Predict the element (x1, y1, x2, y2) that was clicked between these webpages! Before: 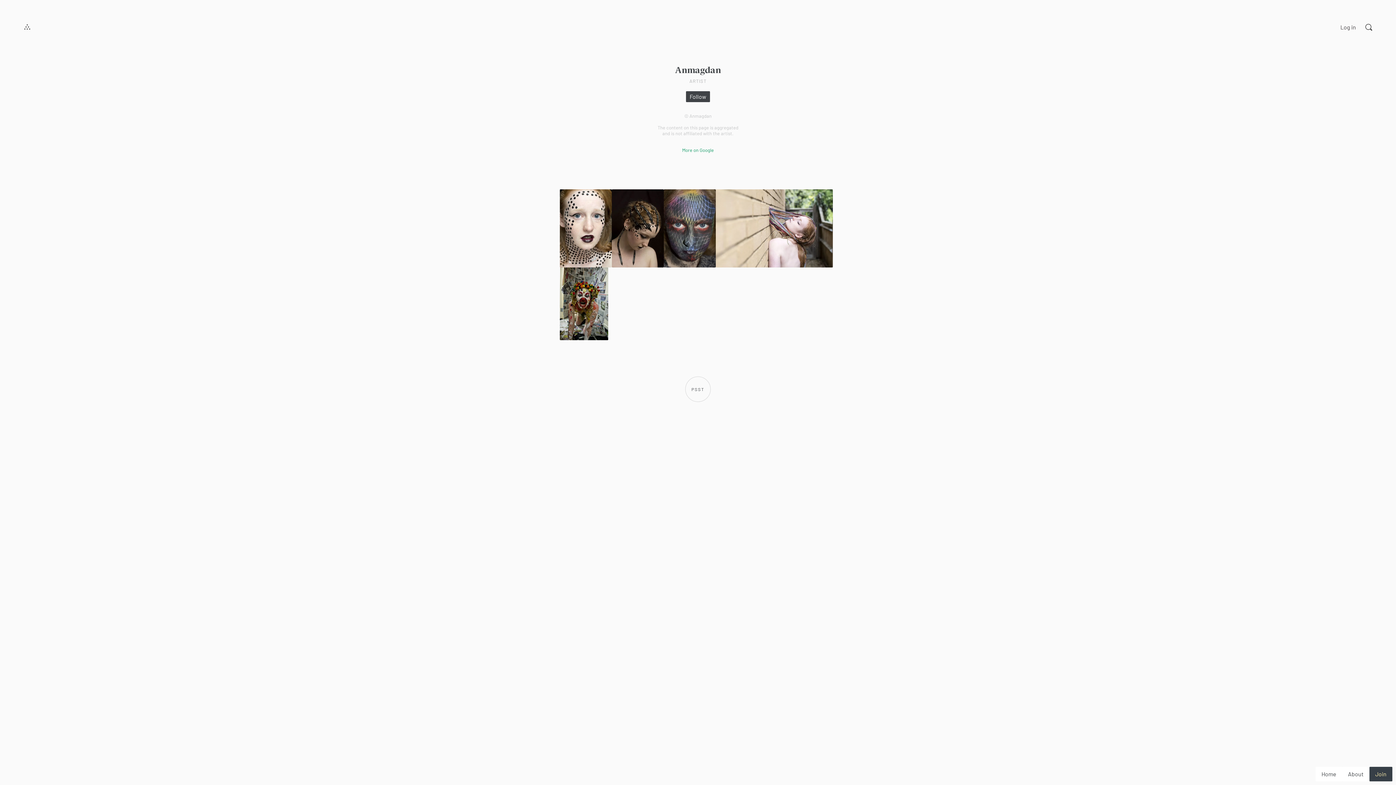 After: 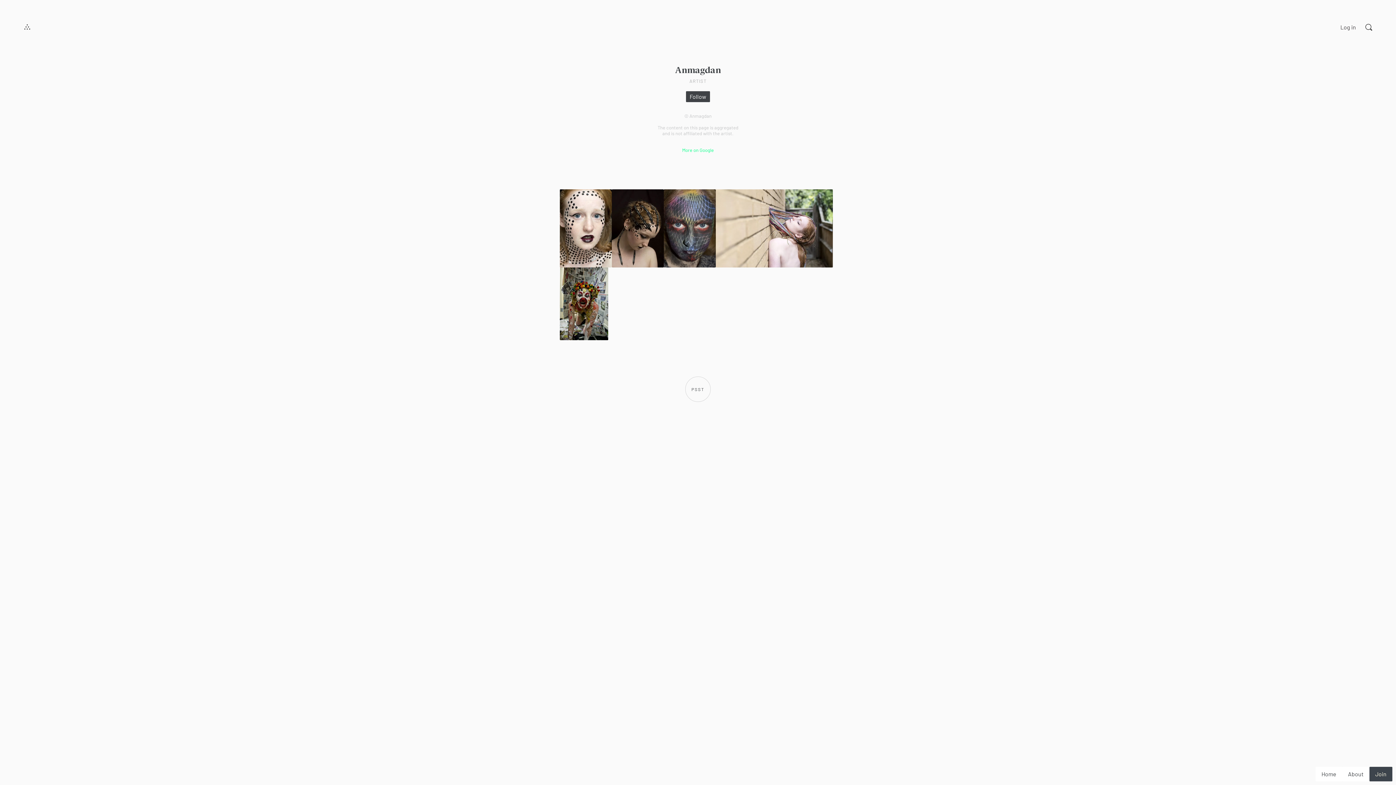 Action: bbox: (682, 147, 714, 153) label: More on Google